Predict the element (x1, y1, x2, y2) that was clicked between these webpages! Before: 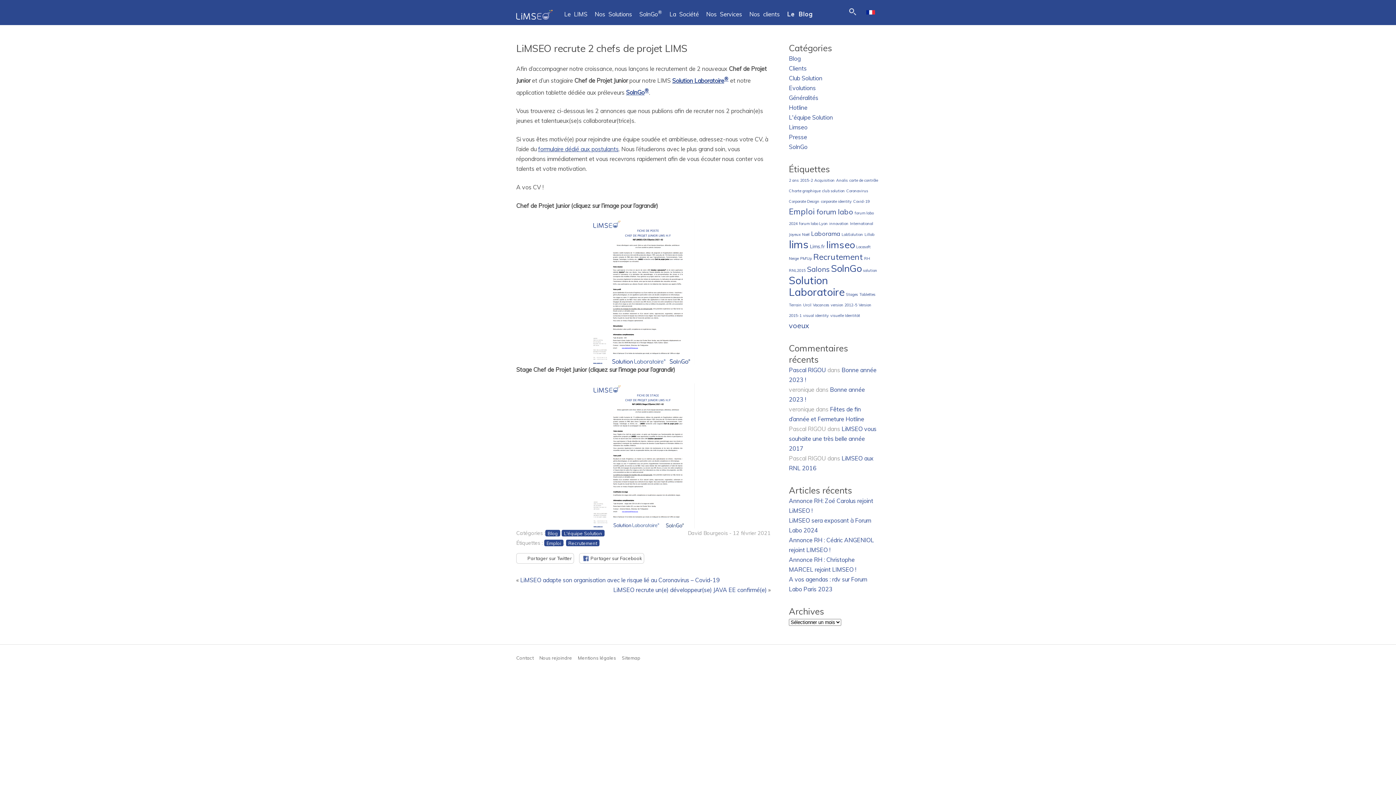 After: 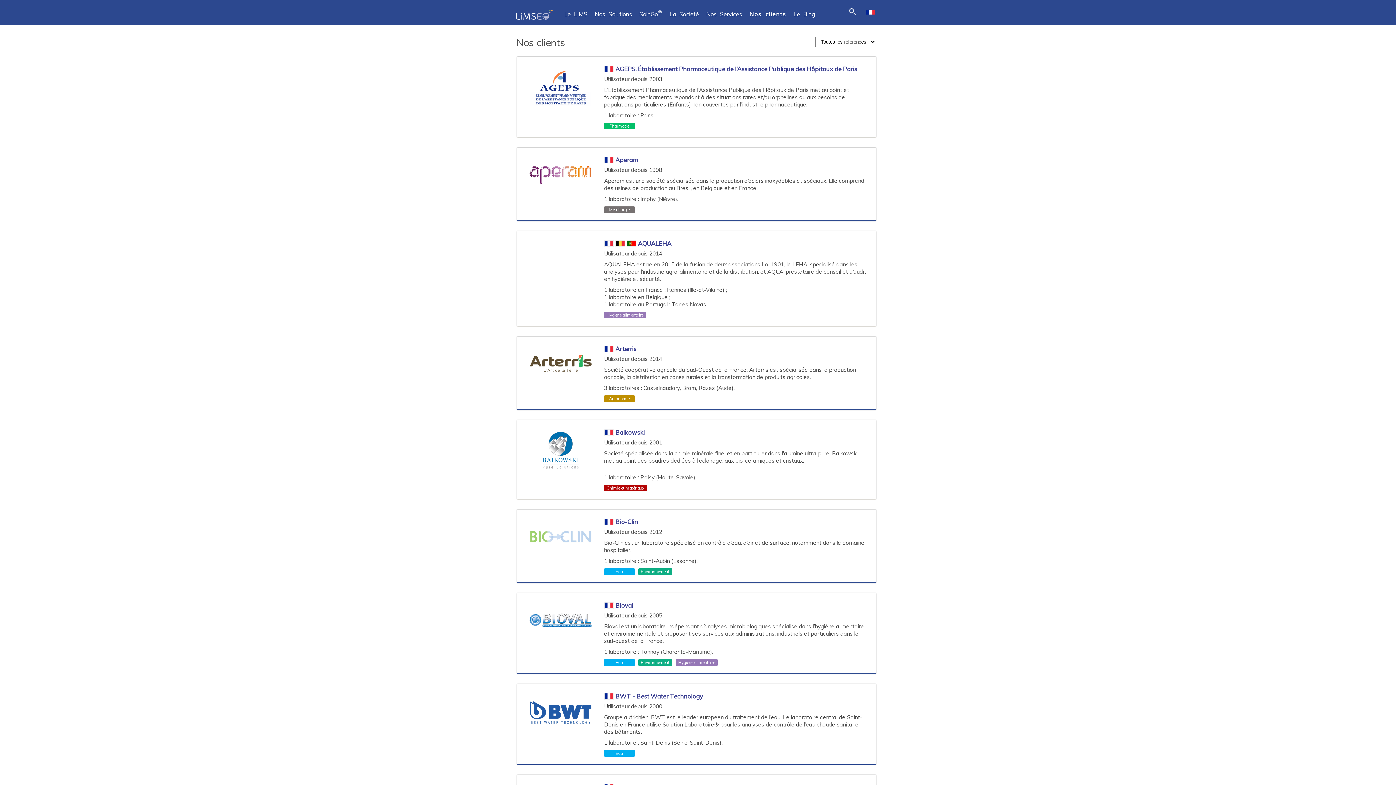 Action: label: Nos clients bbox: (749, 10, 780, 17)